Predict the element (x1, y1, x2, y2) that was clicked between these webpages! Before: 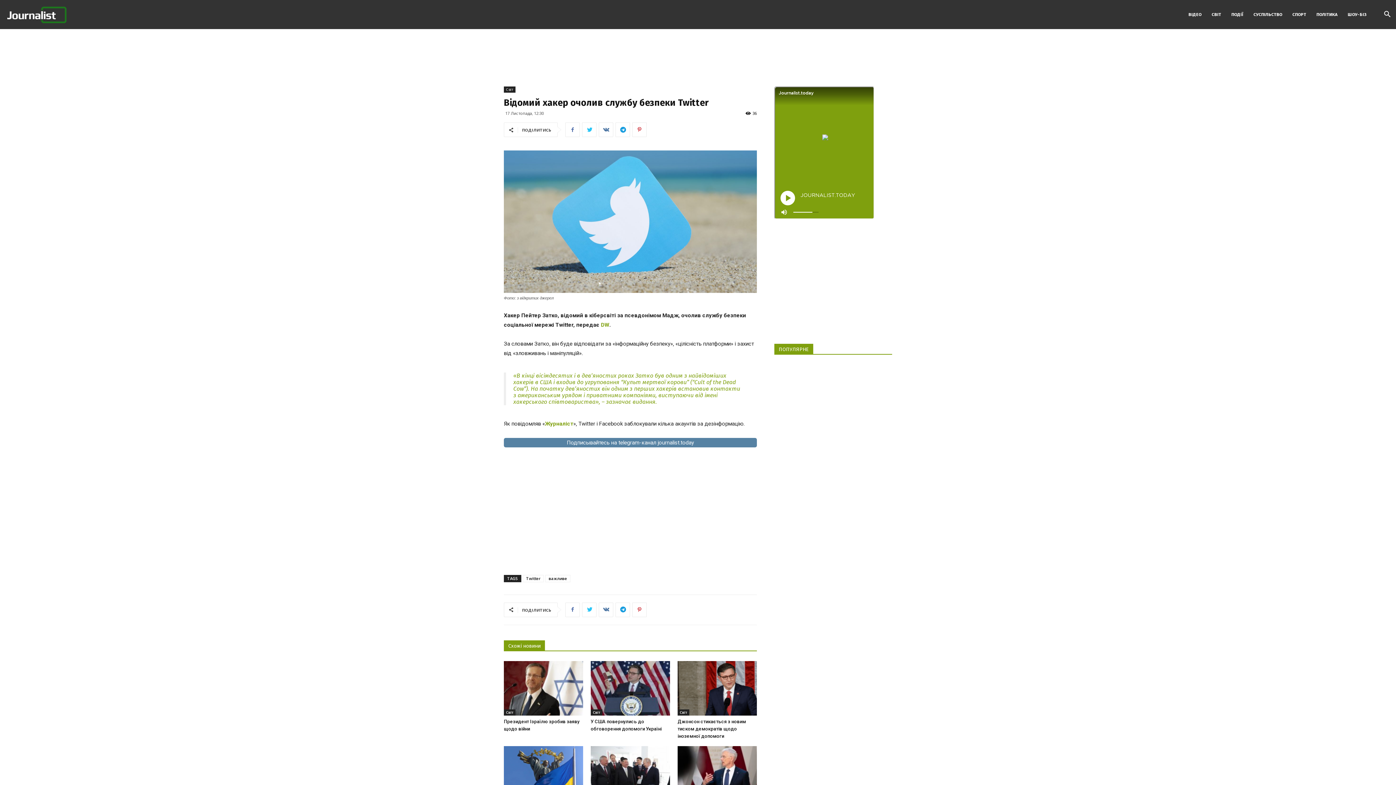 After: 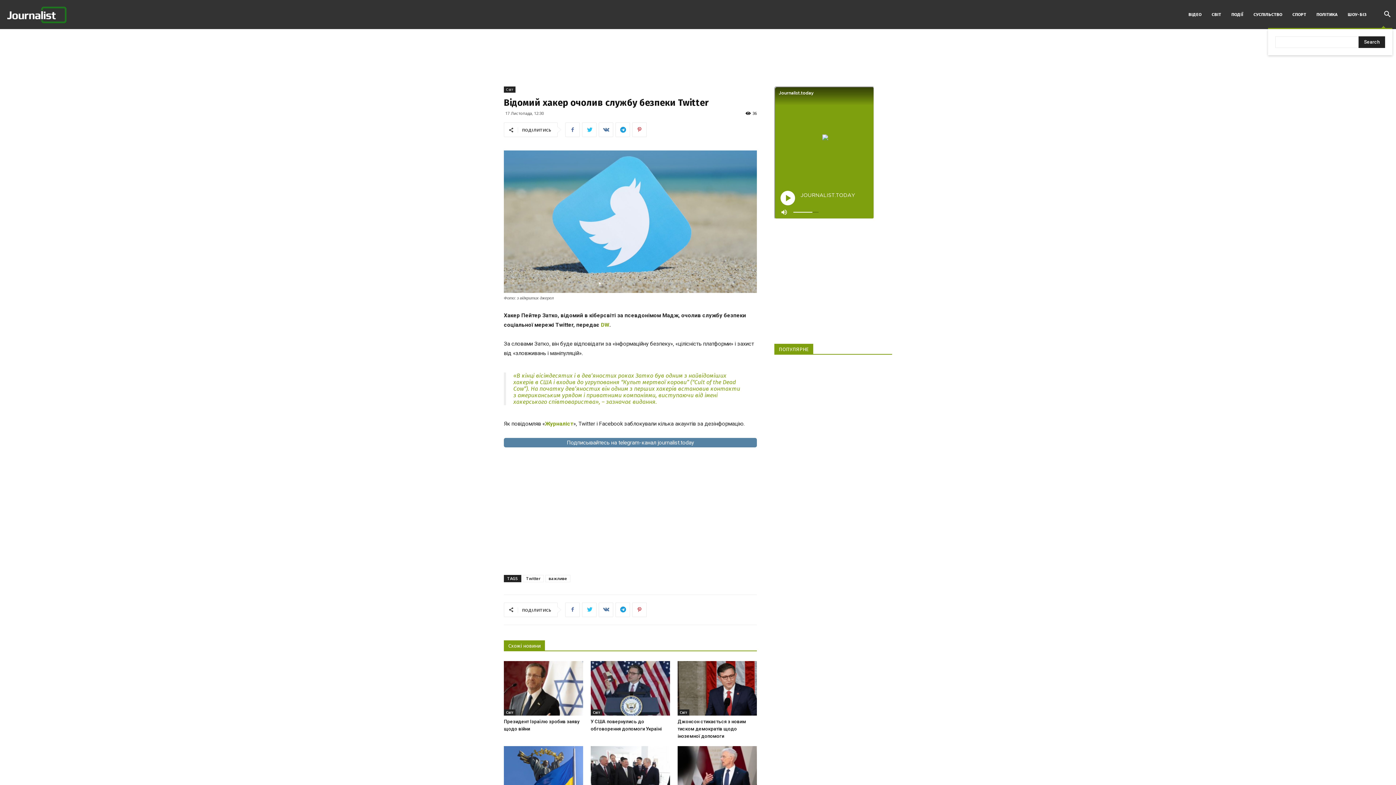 Action: bbox: (1378, 11, 1396, 18)